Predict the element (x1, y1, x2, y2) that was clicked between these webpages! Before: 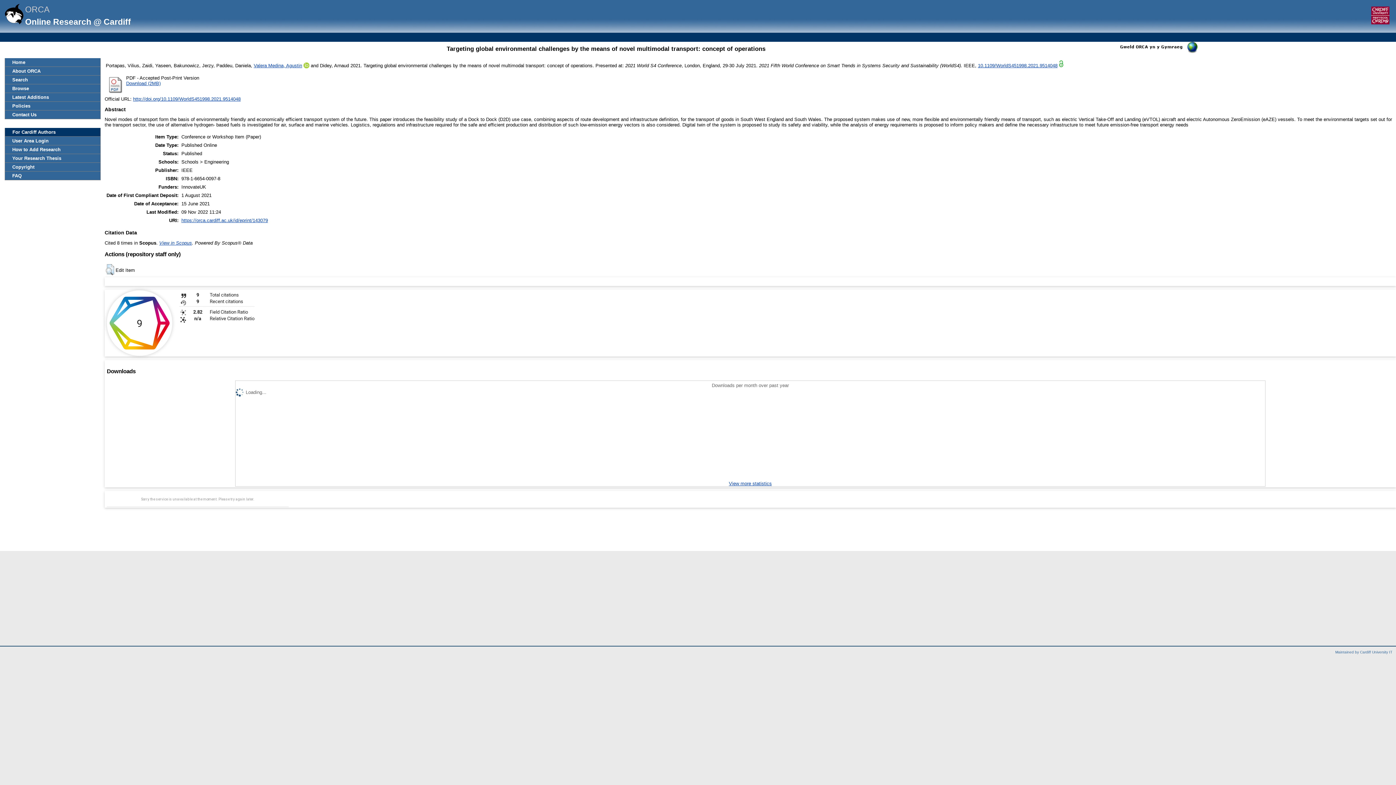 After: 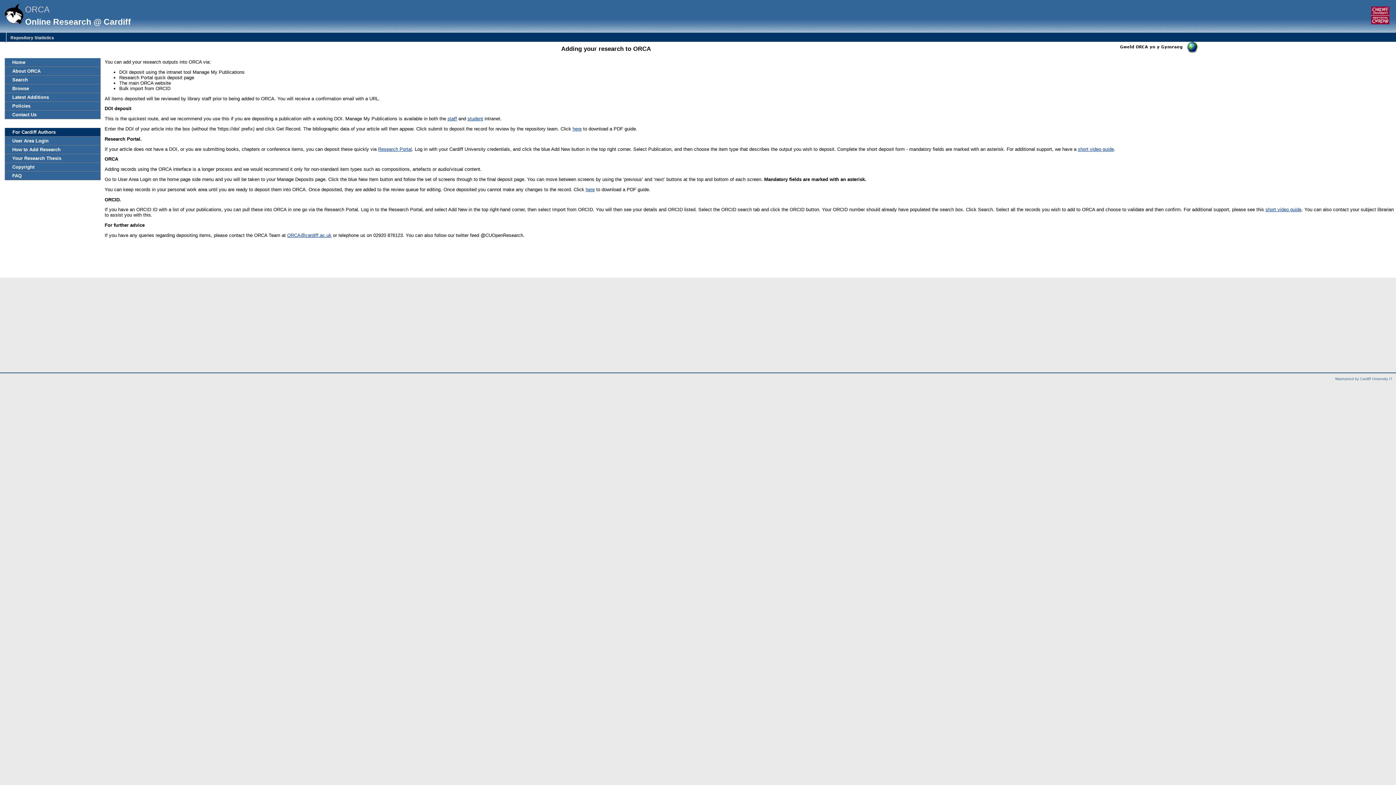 Action: bbox: (5, 145, 100, 153) label: How to Add Research